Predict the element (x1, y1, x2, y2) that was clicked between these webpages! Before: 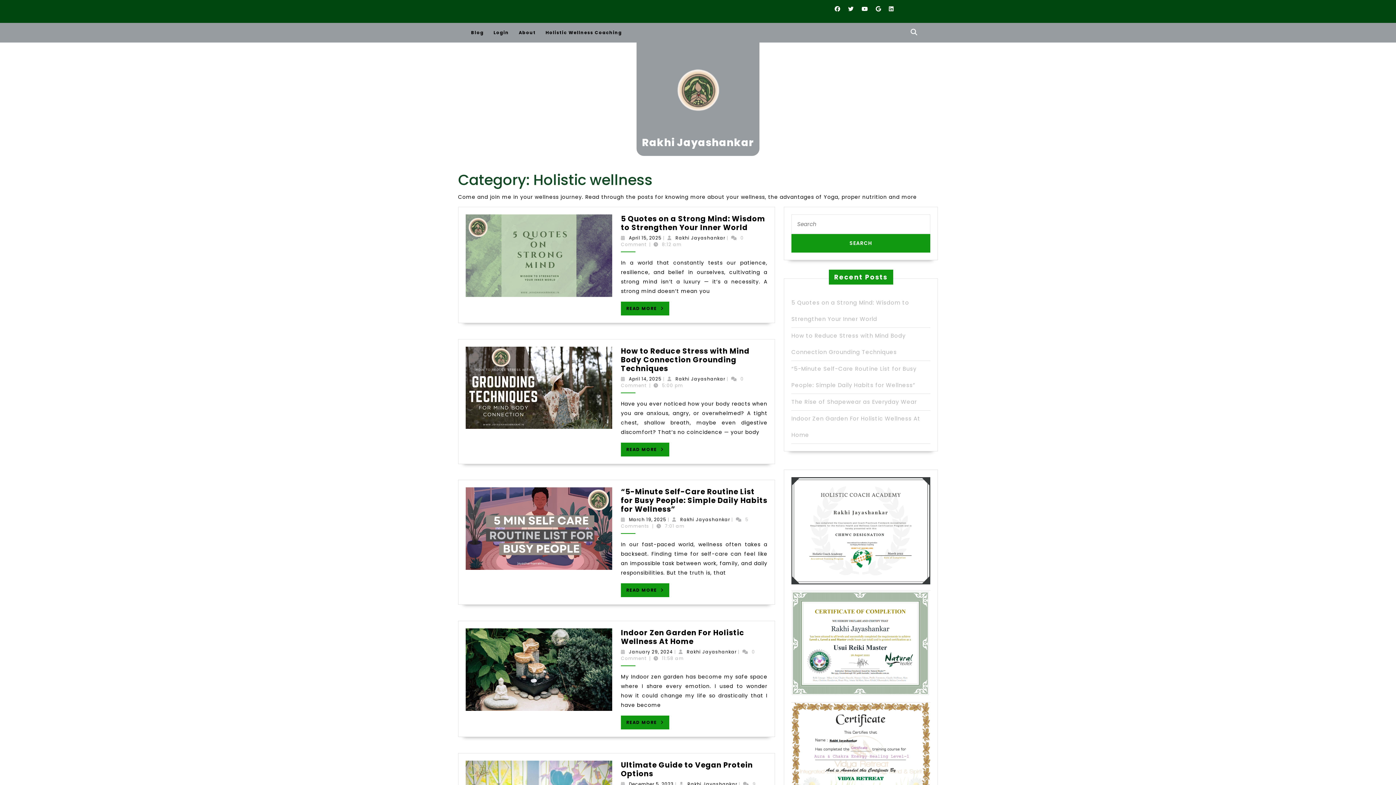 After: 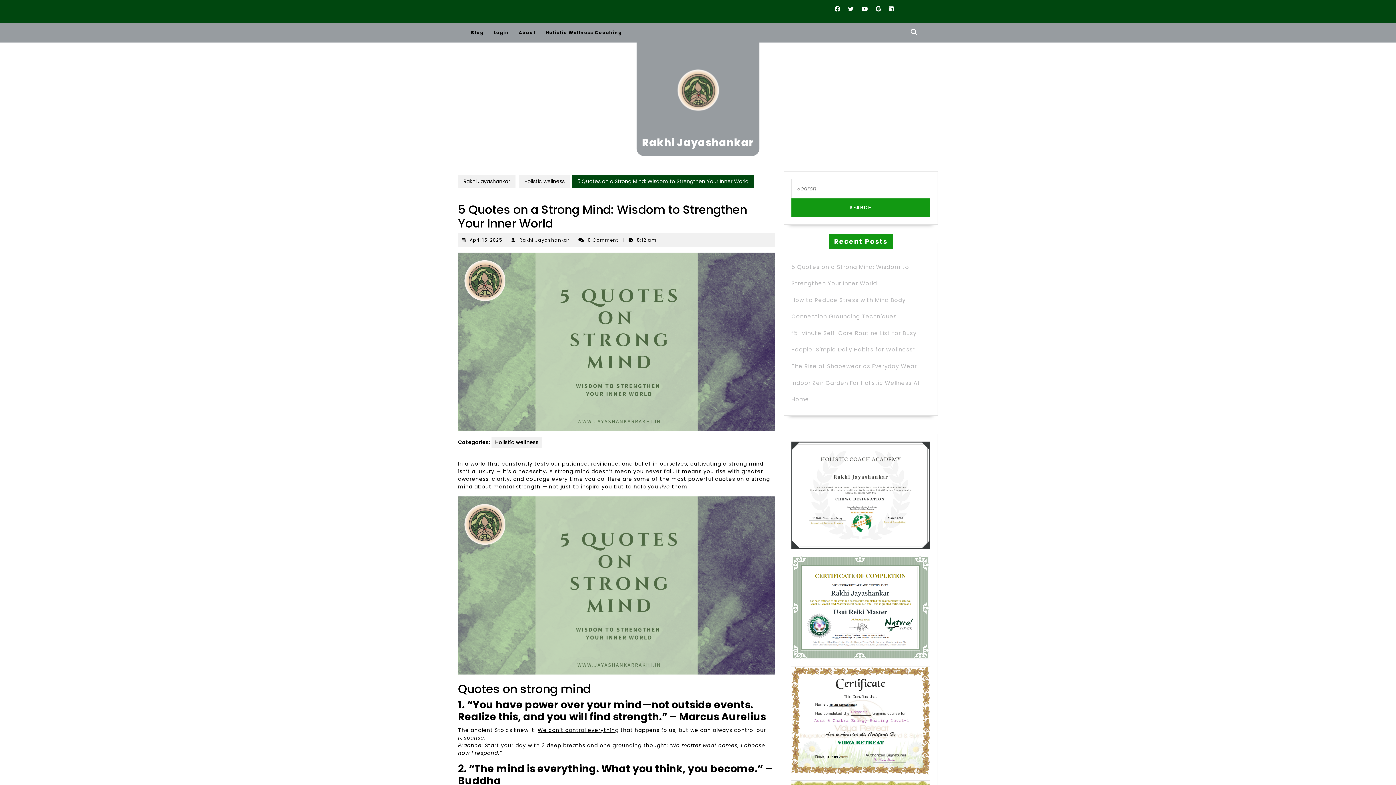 Action: label: 5 Quotes on a Strong Mind: Wisdom to Strengthen Your Inner World
5 Quotes on a Strong Mind: Wisdom to Strengthen Your Inner World bbox: (621, 213, 765, 232)